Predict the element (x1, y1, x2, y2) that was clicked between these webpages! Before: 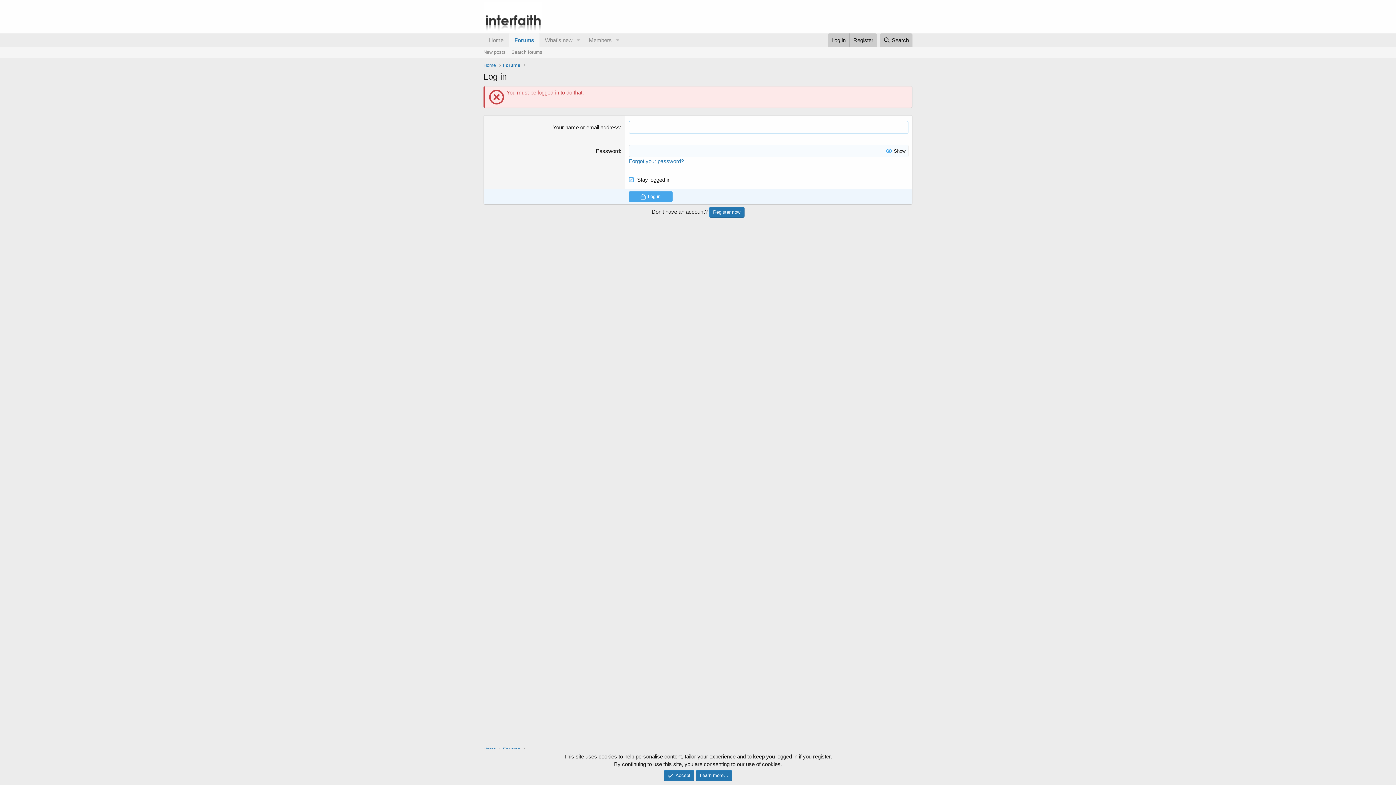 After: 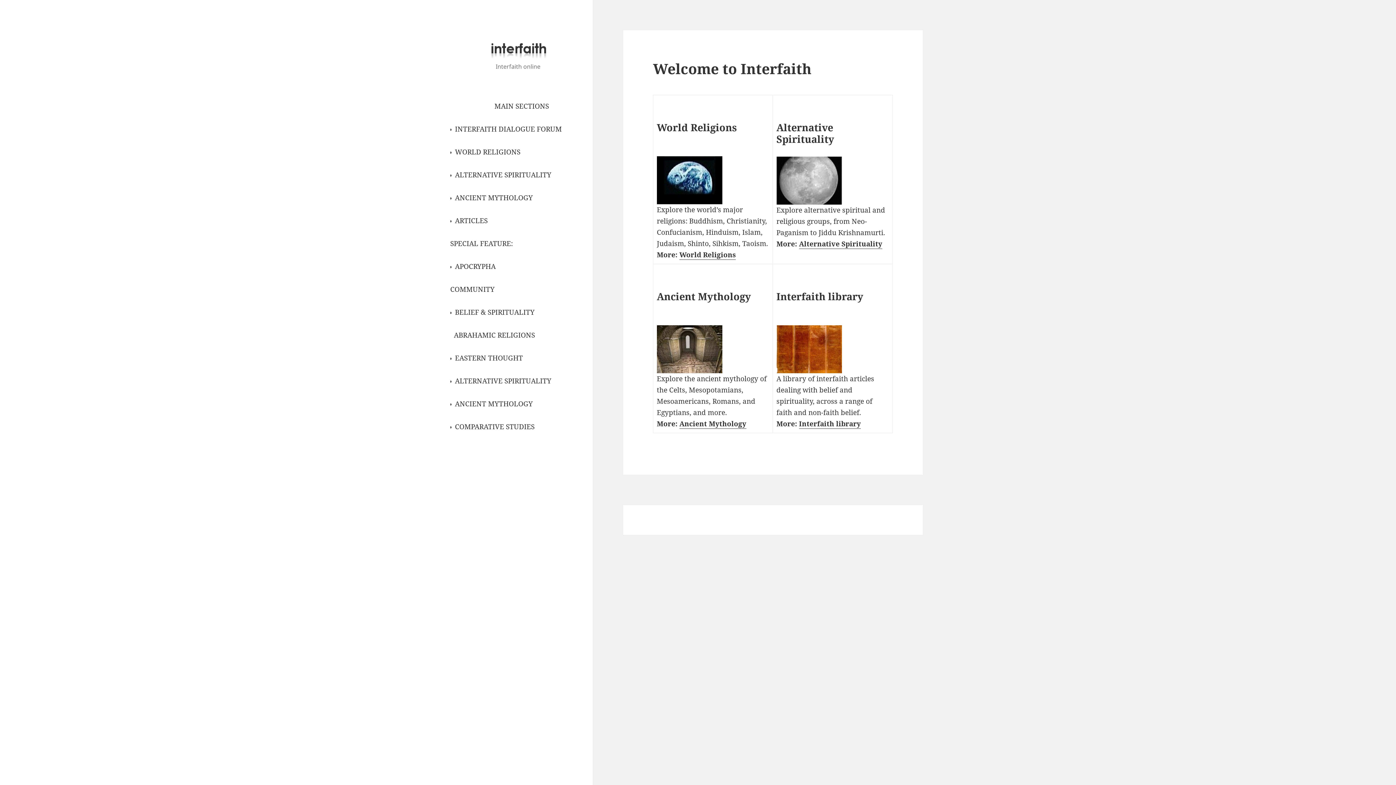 Action: label: Home bbox: (483, 33, 509, 46)